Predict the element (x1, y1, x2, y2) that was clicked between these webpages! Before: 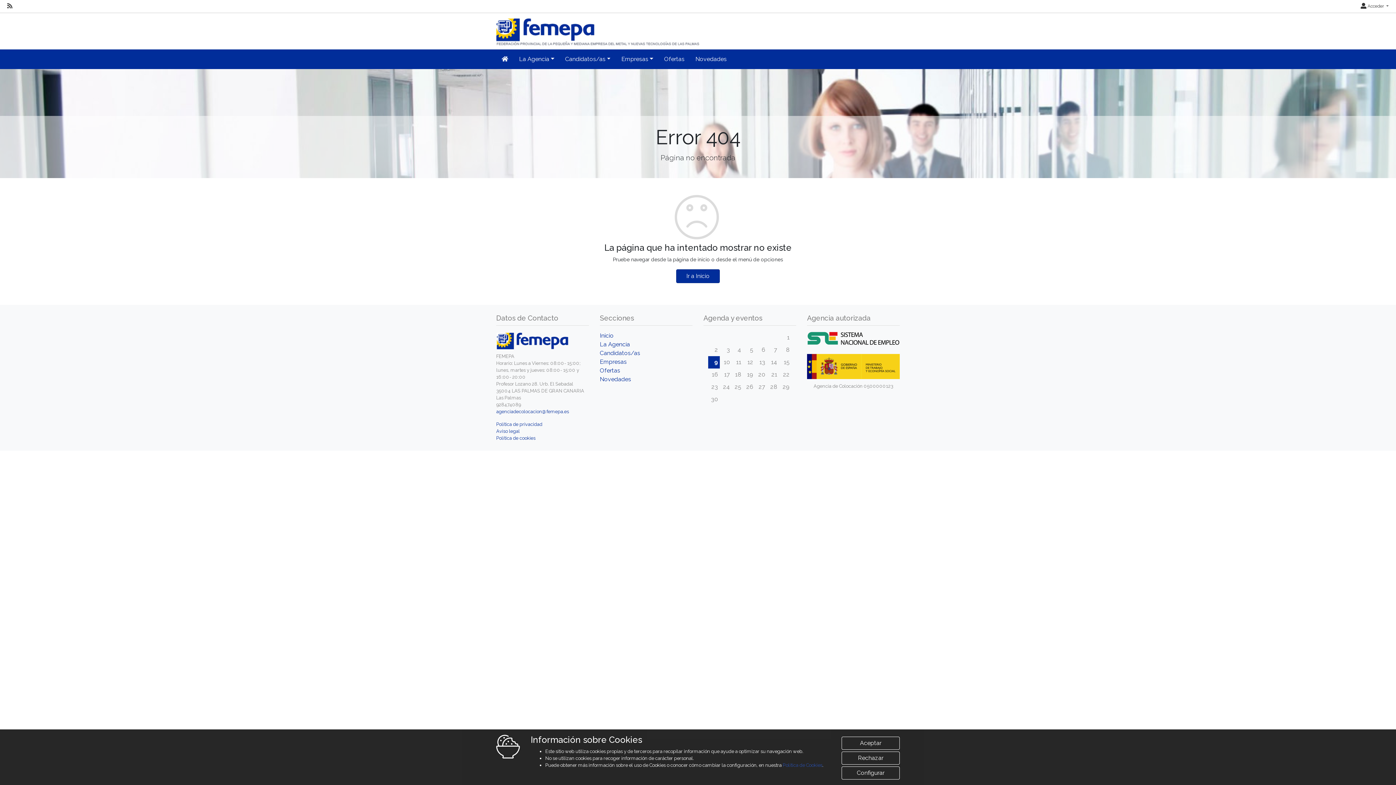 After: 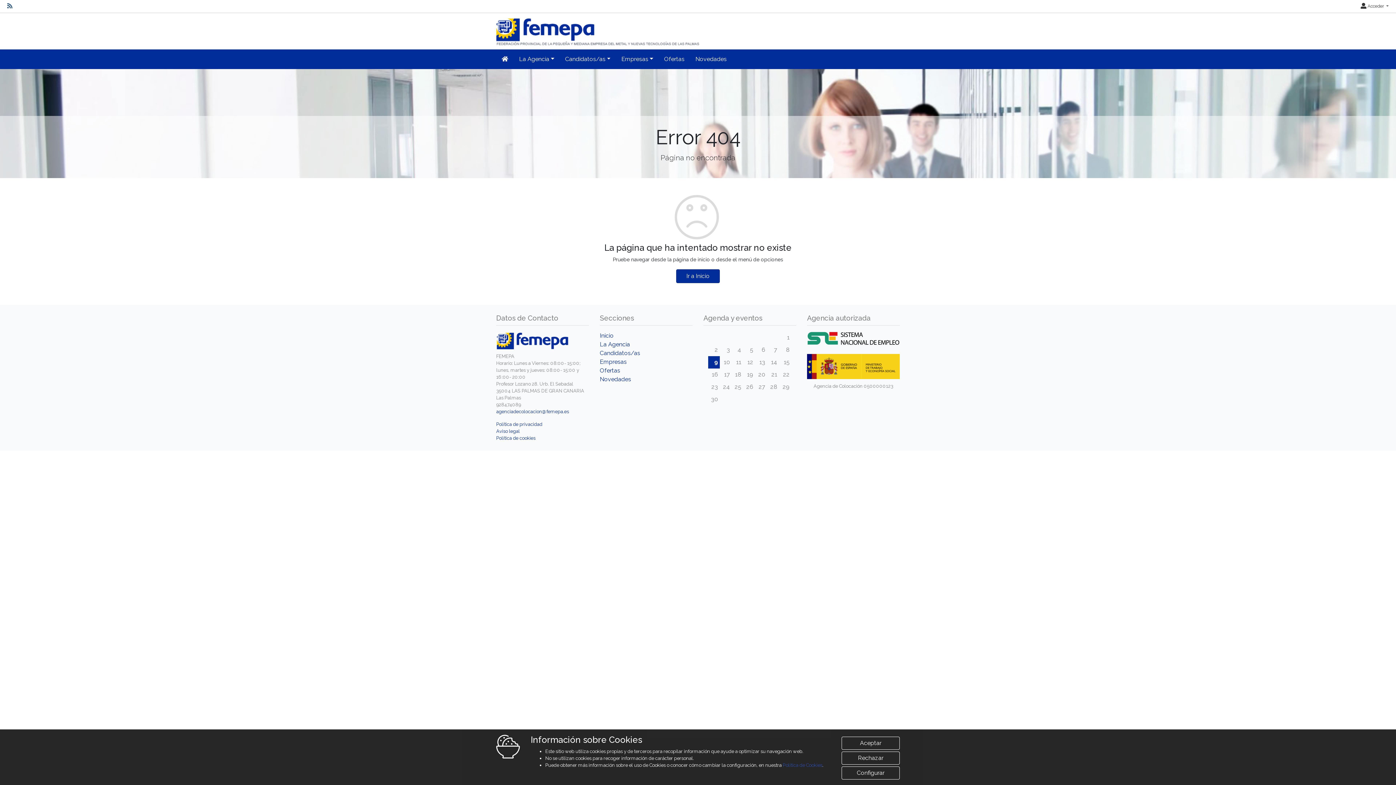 Action: bbox: (7, 3, 12, 8) label: RSS